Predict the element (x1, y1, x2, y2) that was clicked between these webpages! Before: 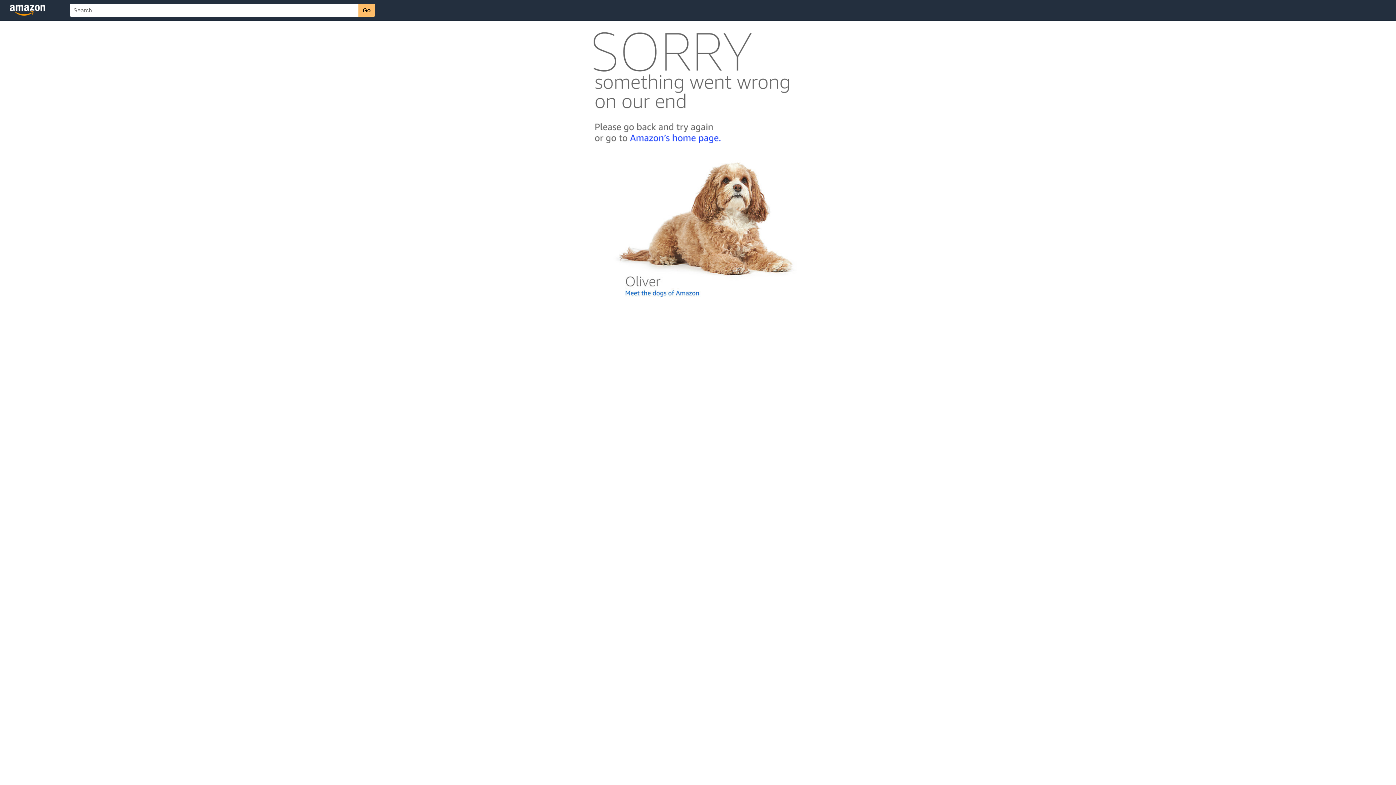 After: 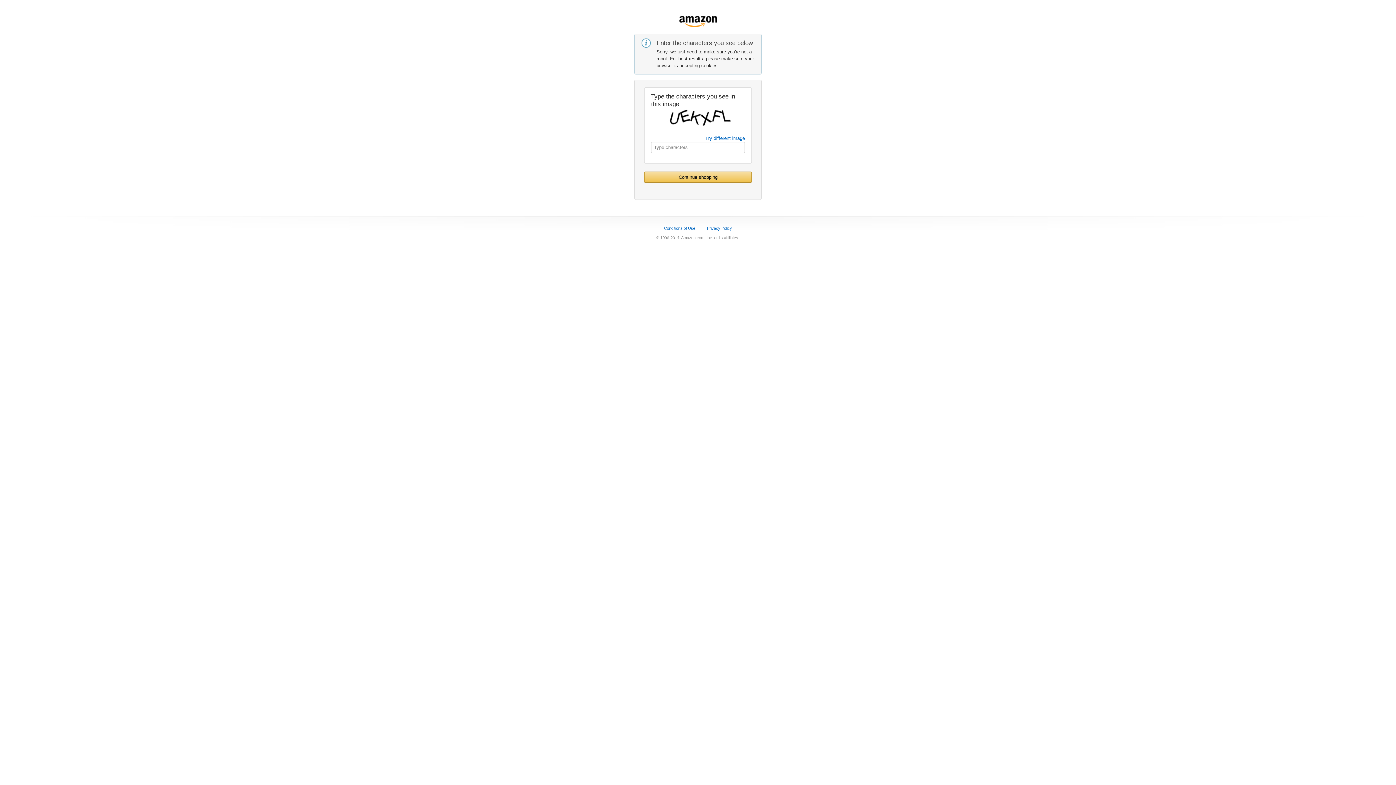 Action: bbox: (592, 142, 803, 148)